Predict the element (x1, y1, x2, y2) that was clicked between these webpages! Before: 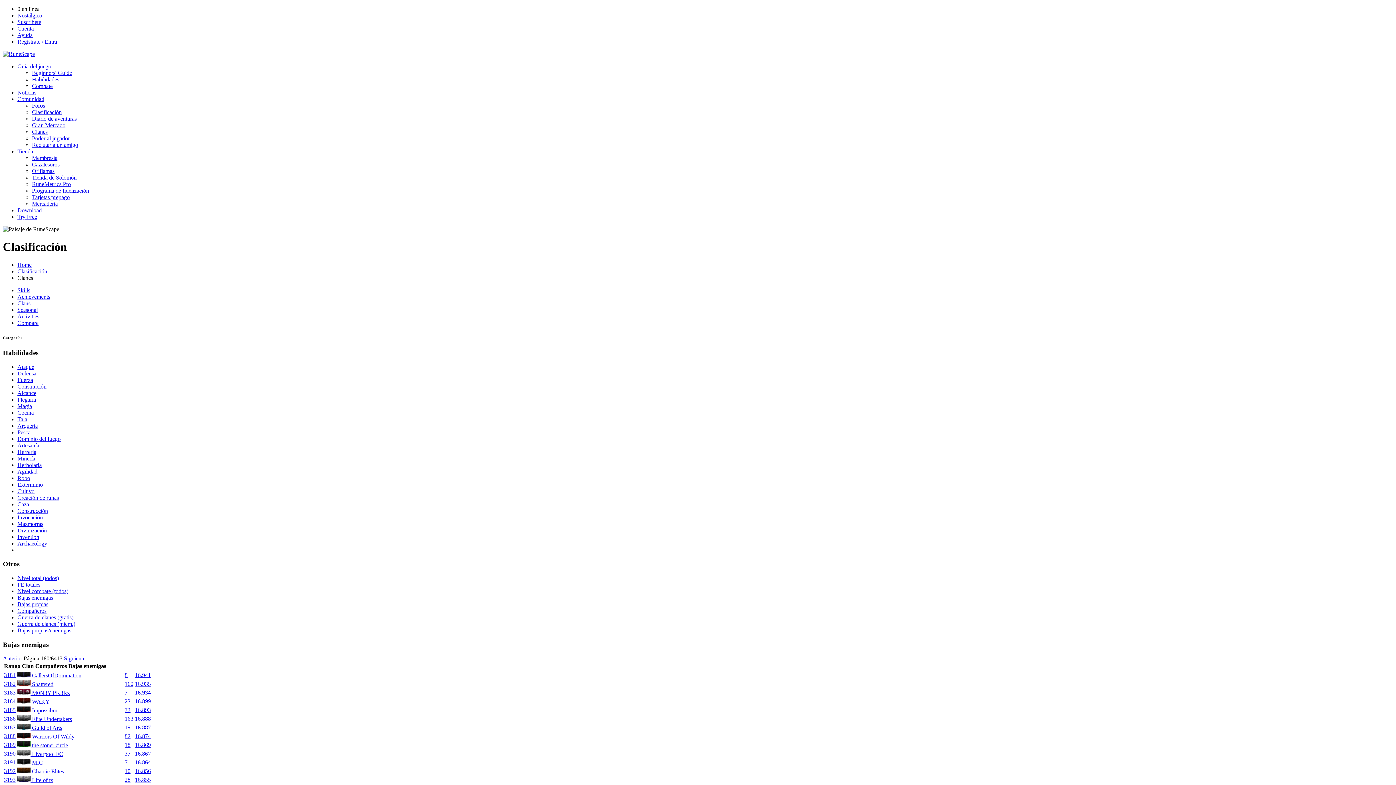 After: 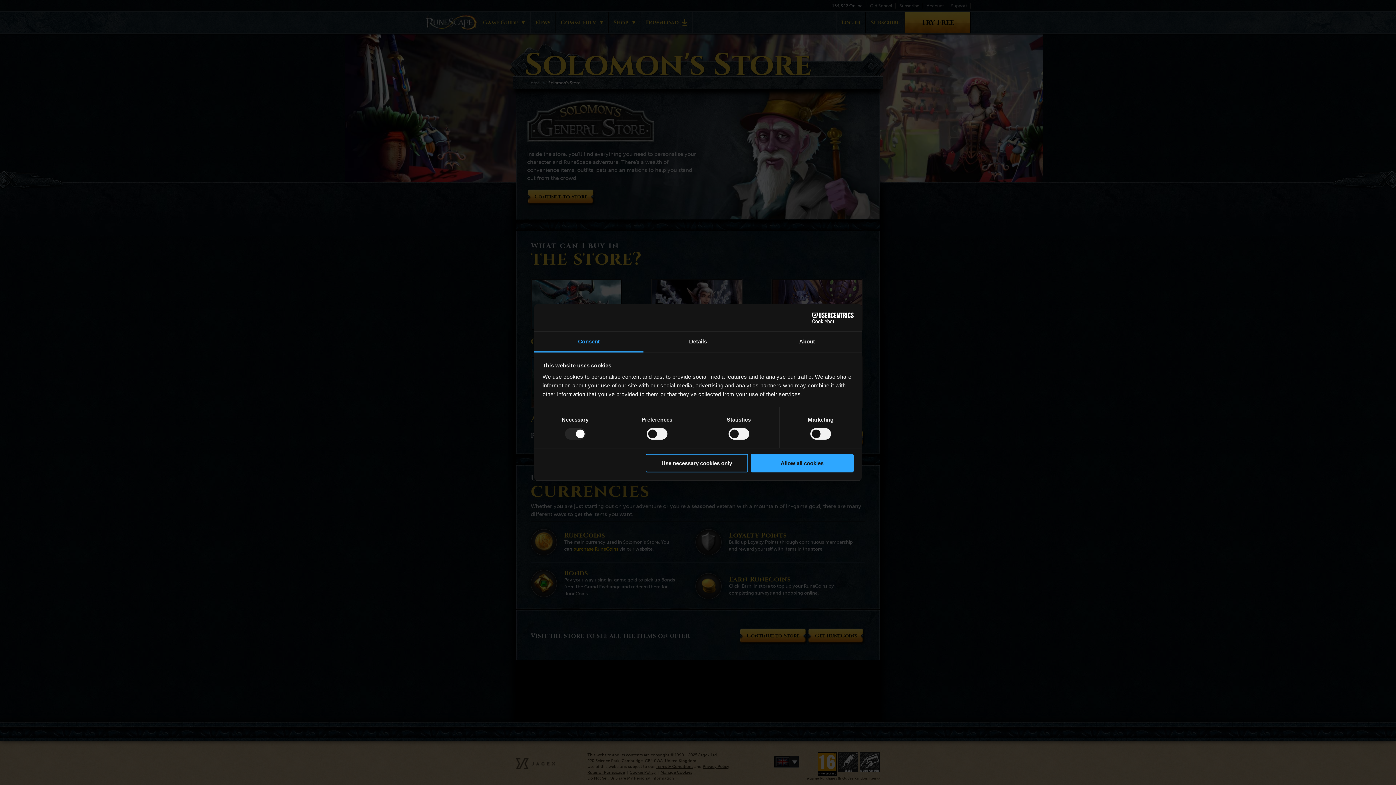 Action: bbox: (32, 174, 76, 180) label: Tienda de Solomón